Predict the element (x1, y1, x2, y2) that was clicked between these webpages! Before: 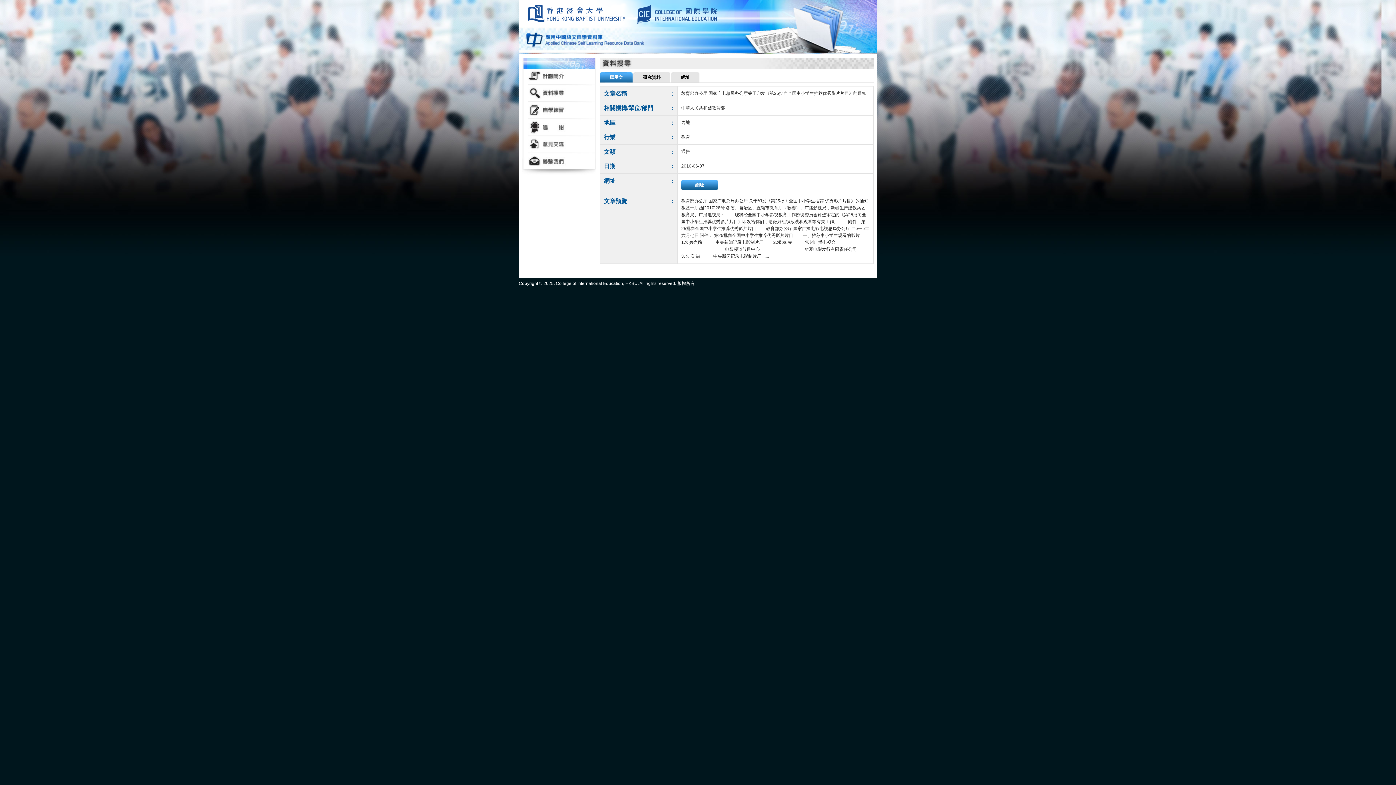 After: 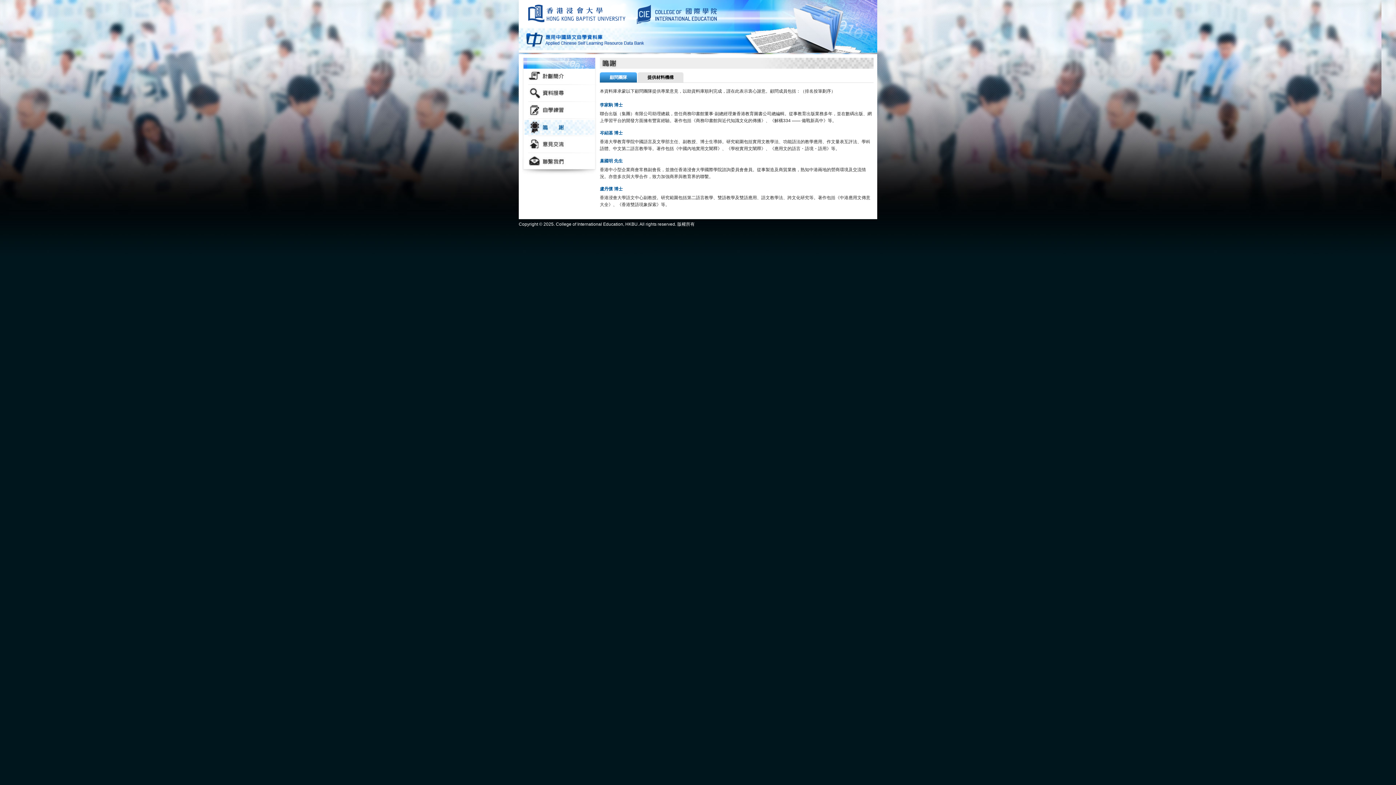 Action: bbox: (522, 120, 596, 134)